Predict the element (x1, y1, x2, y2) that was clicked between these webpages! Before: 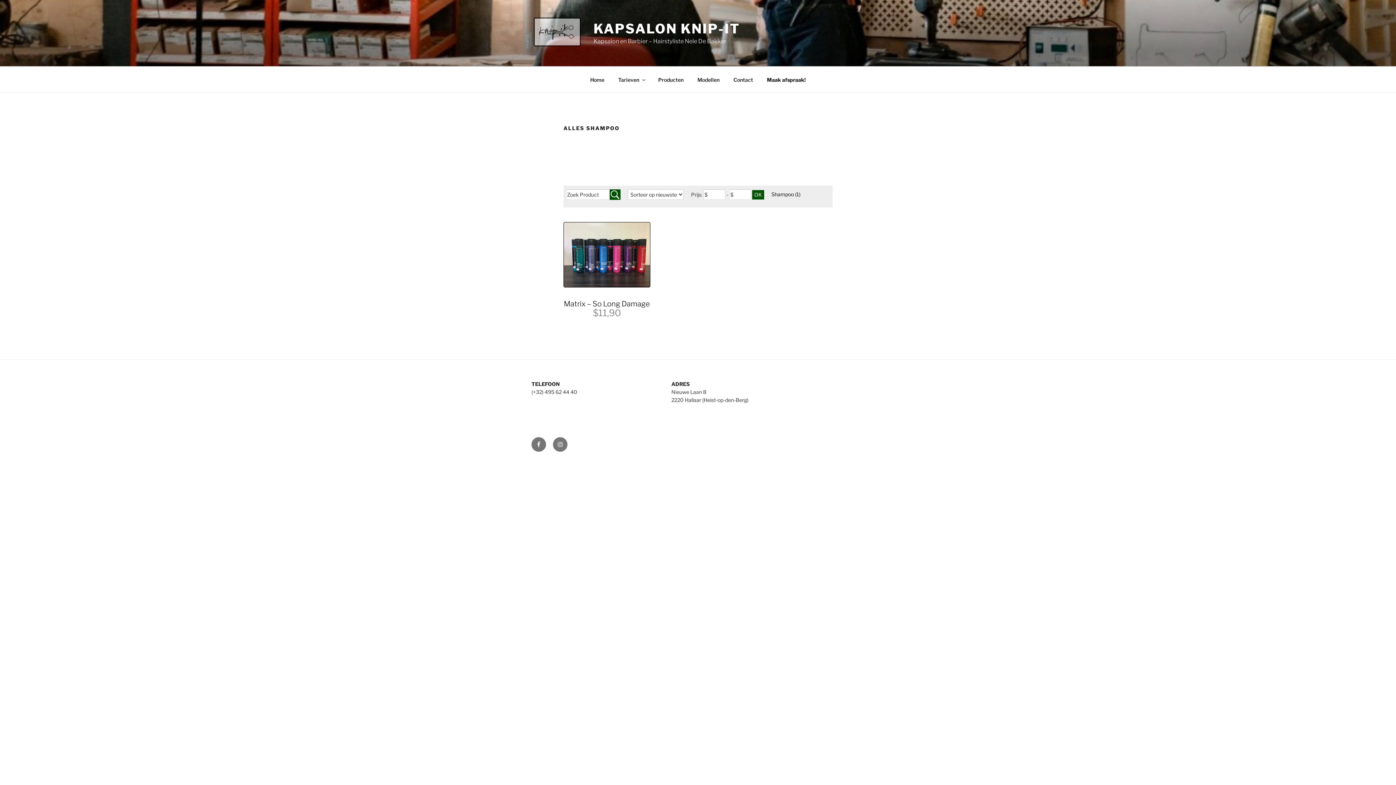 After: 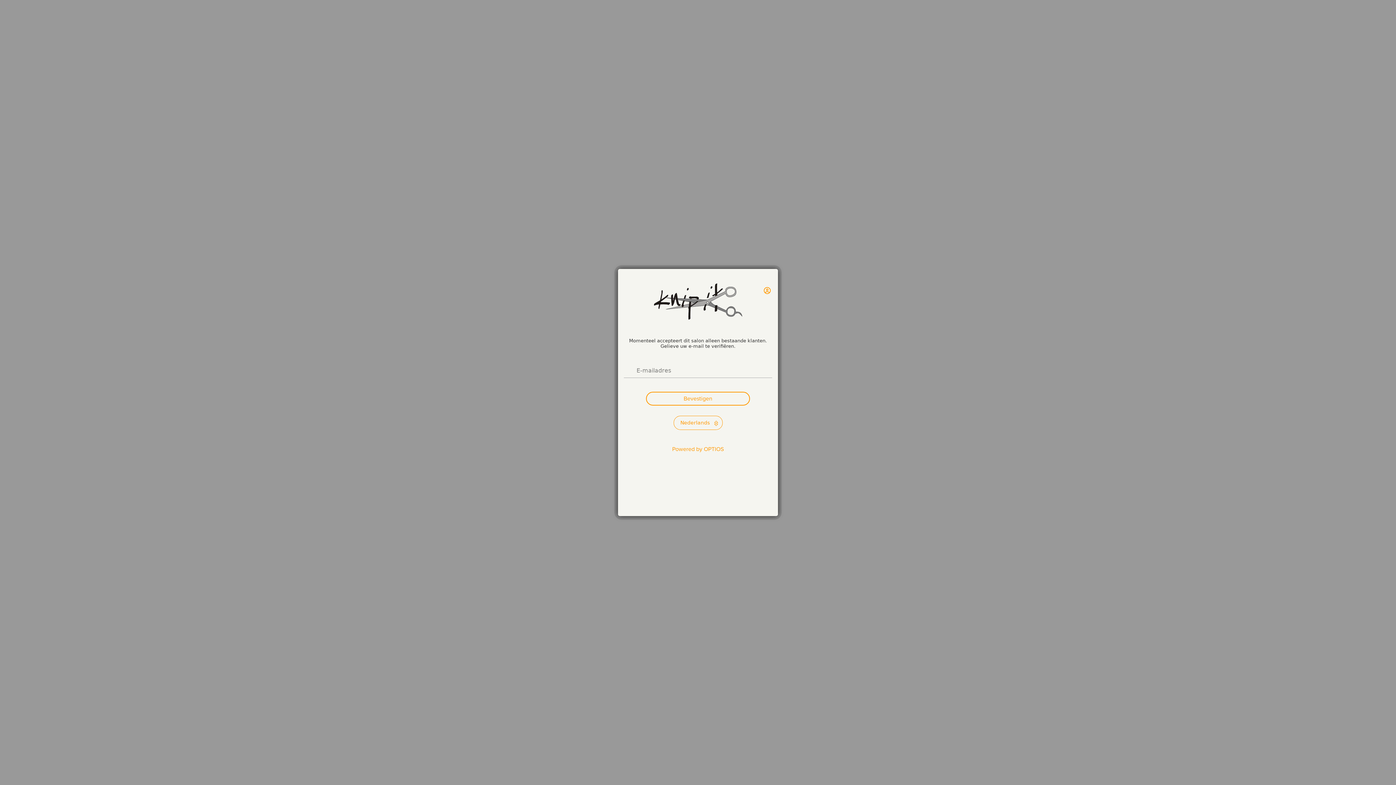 Action: bbox: (760, 70, 812, 88) label: Maak afspraak!